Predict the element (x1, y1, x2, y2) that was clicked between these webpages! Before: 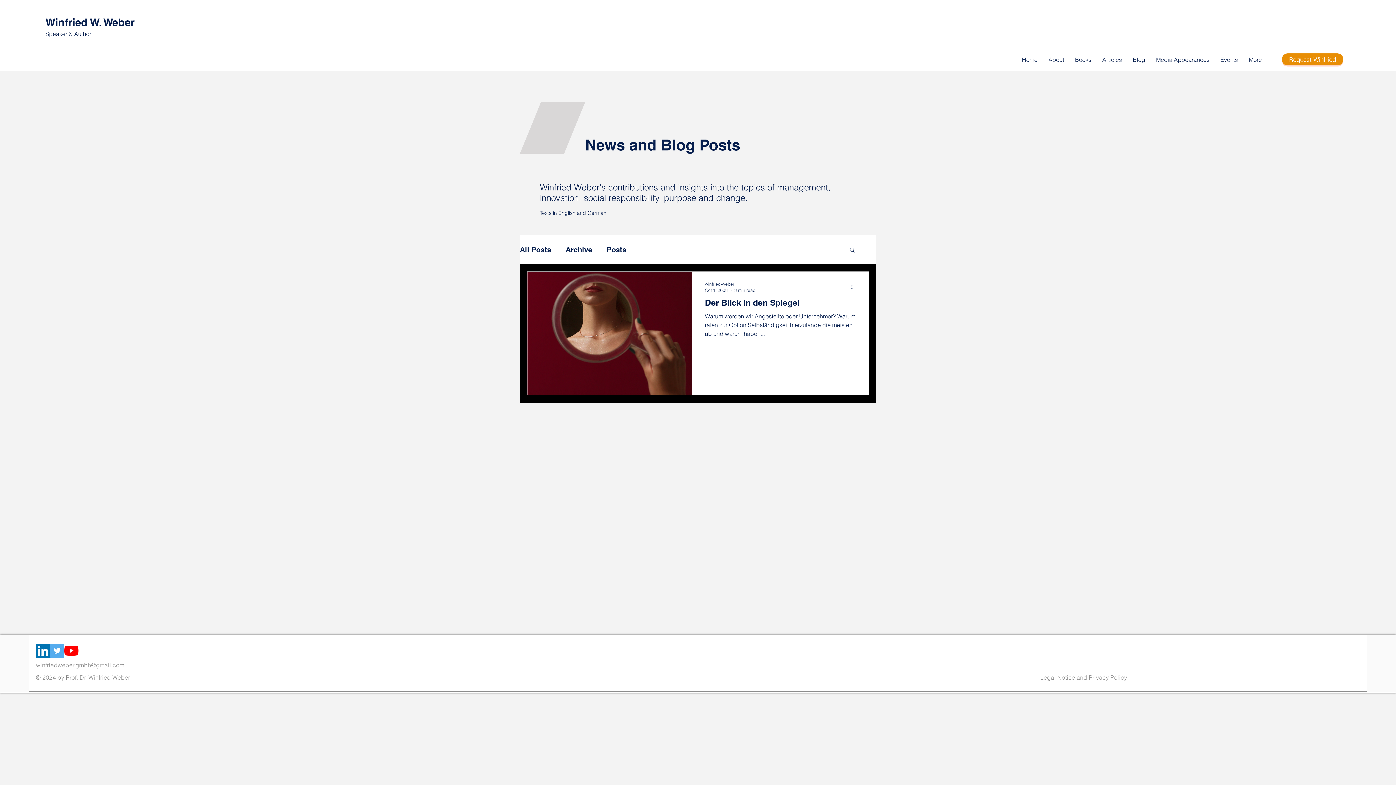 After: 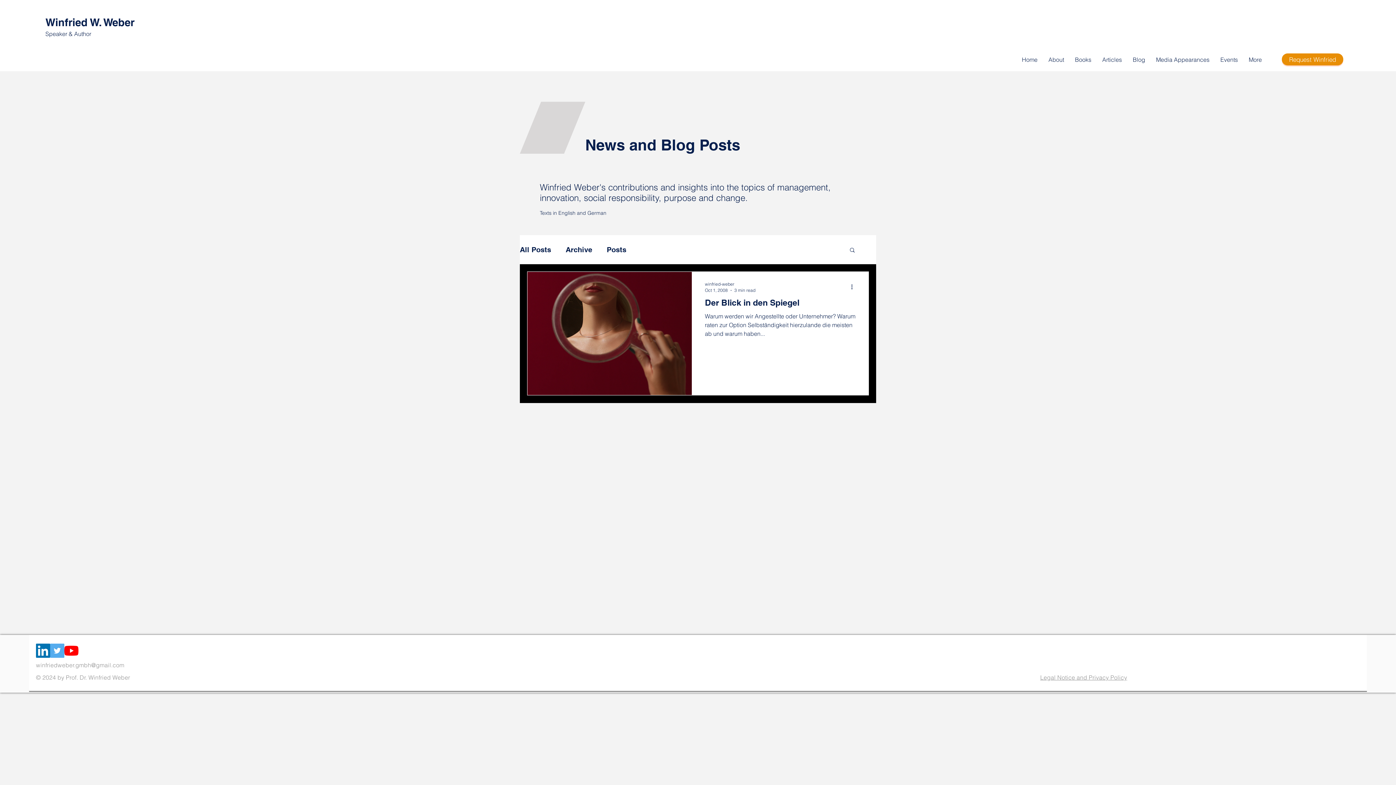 Action: label: Twitter bbox: (50, 643, 64, 658)